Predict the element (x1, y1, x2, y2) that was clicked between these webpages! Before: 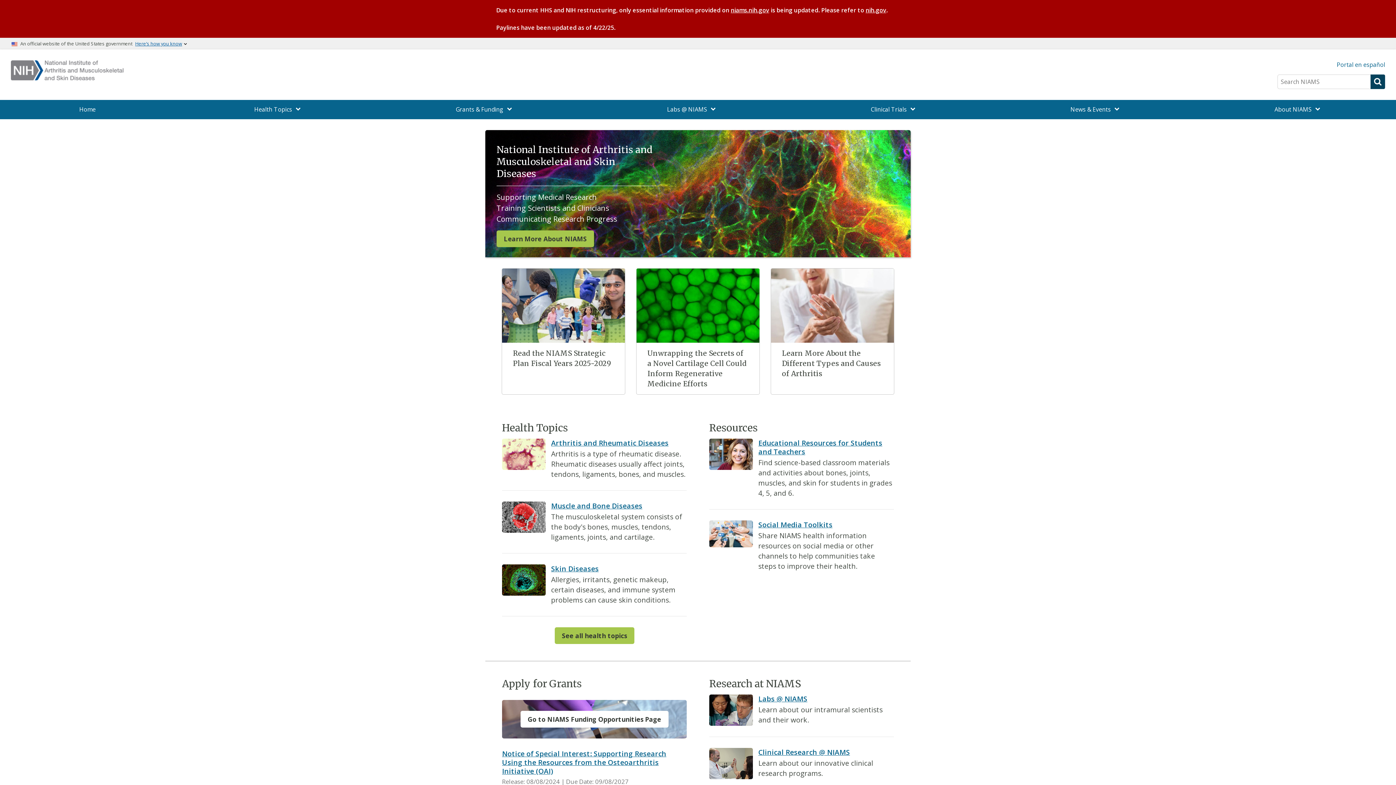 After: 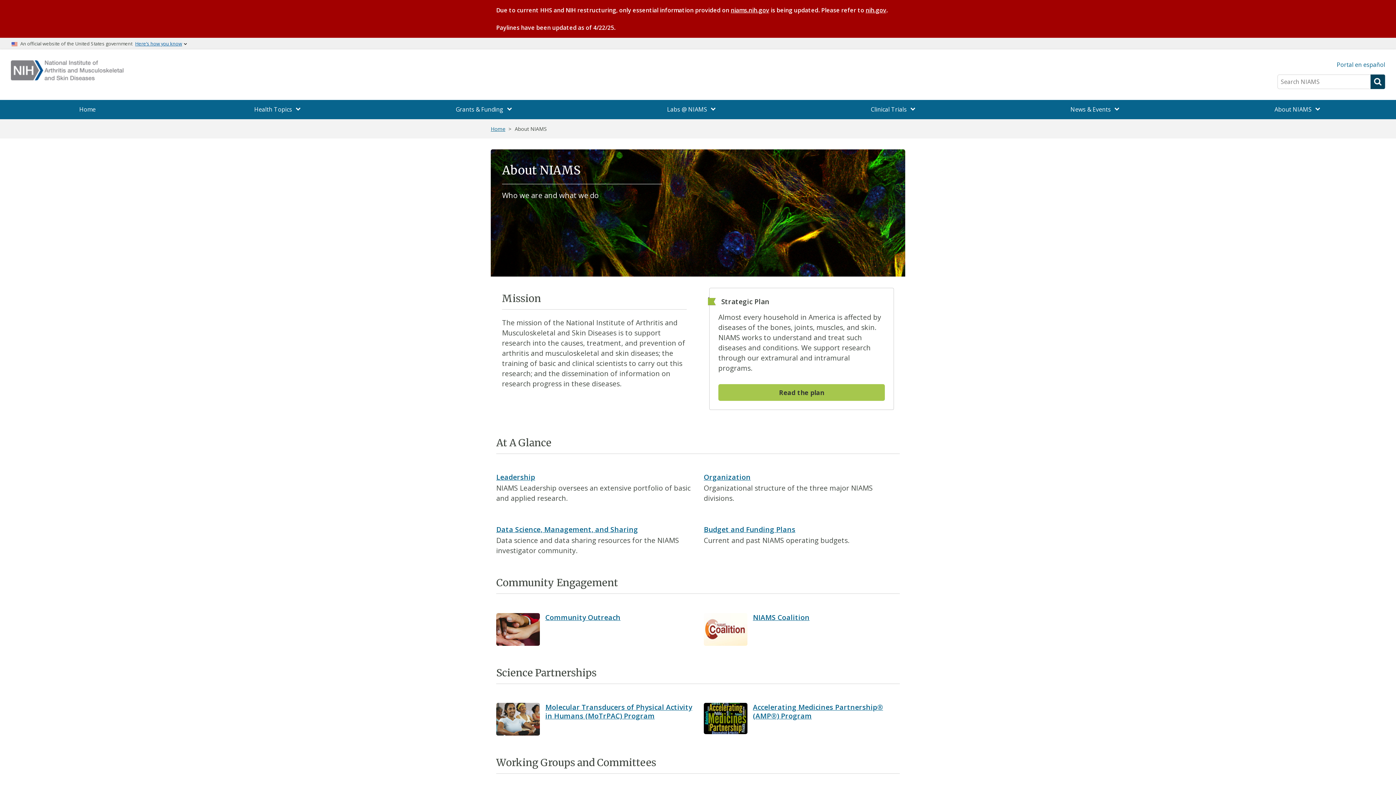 Action: label: Learn More About NIAMS bbox: (496, 230, 594, 247)